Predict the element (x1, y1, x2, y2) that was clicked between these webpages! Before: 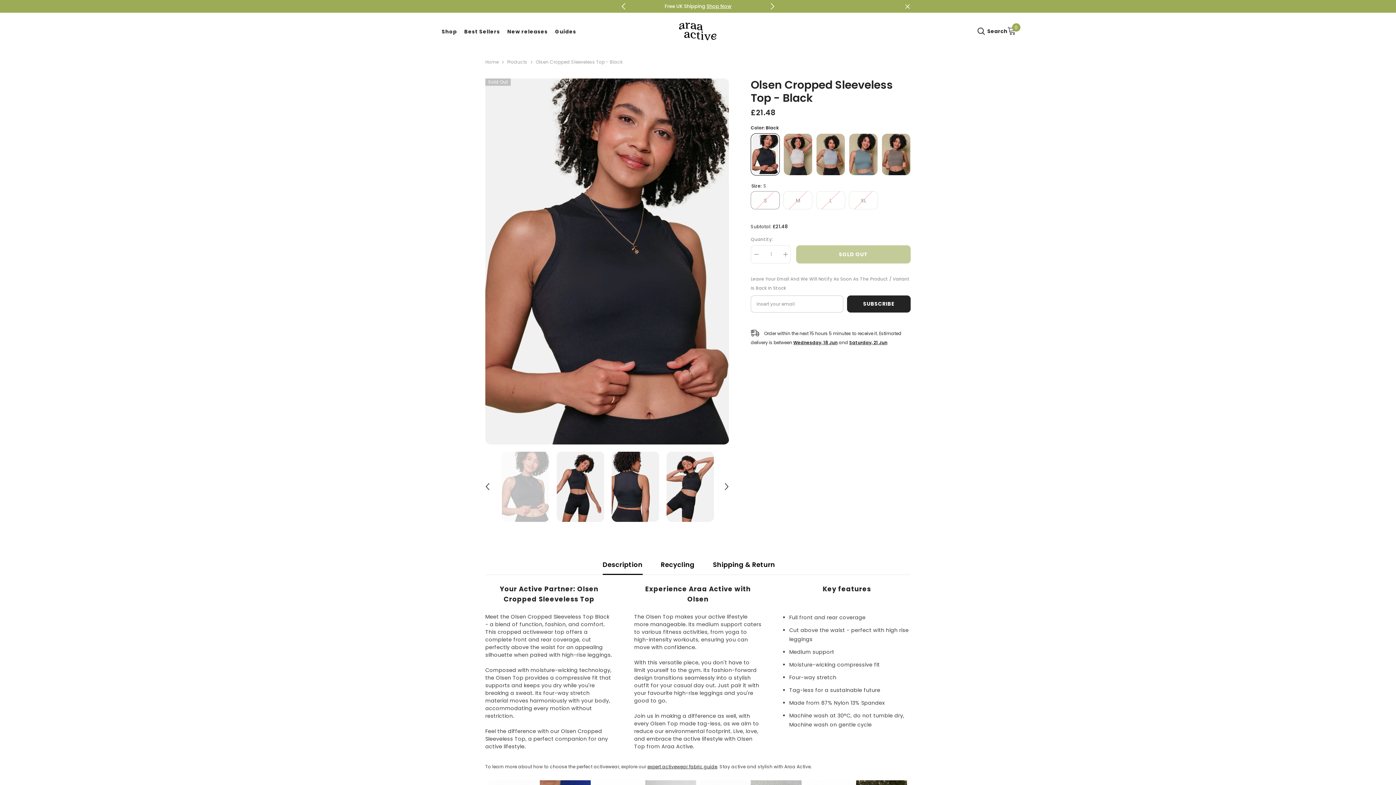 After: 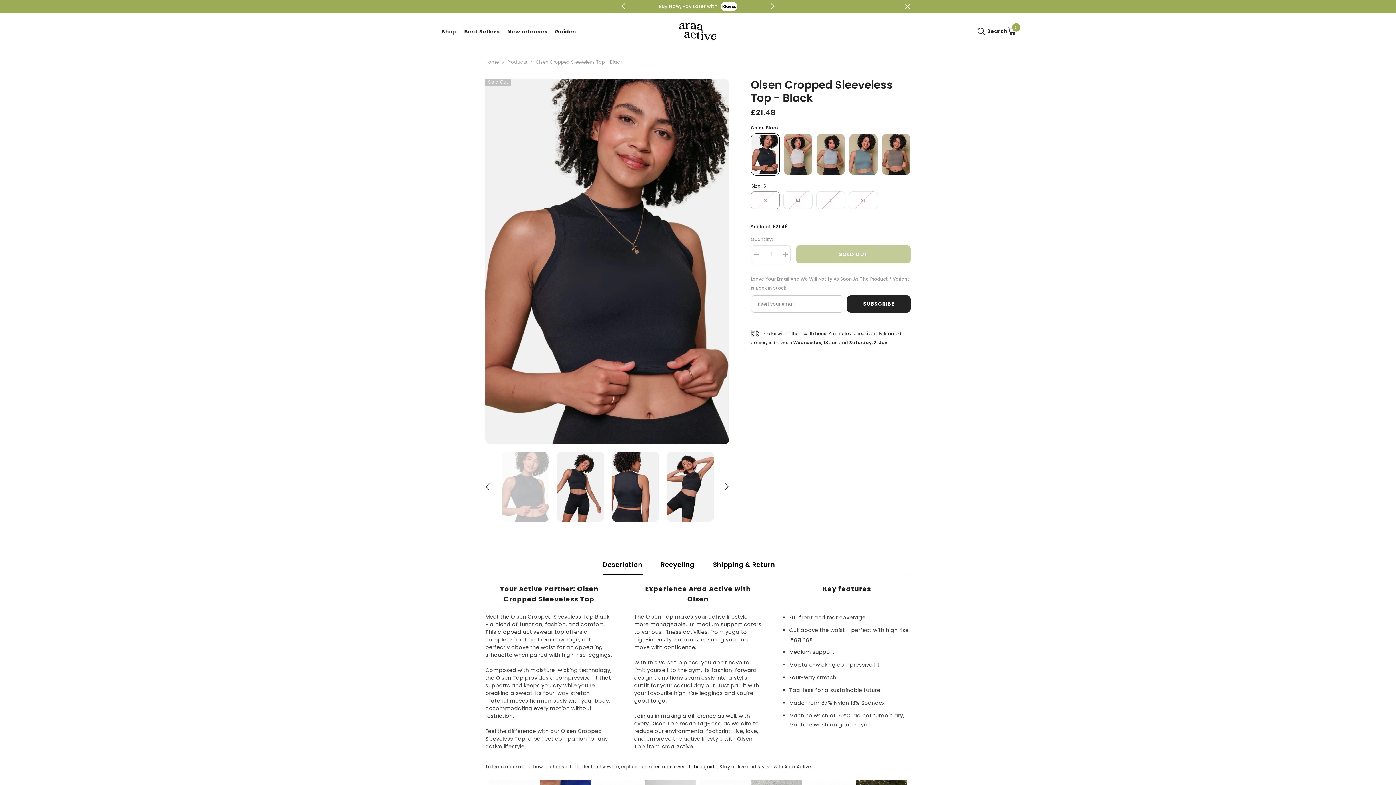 Action: label: Next bbox: (766, 0, 779, 12)